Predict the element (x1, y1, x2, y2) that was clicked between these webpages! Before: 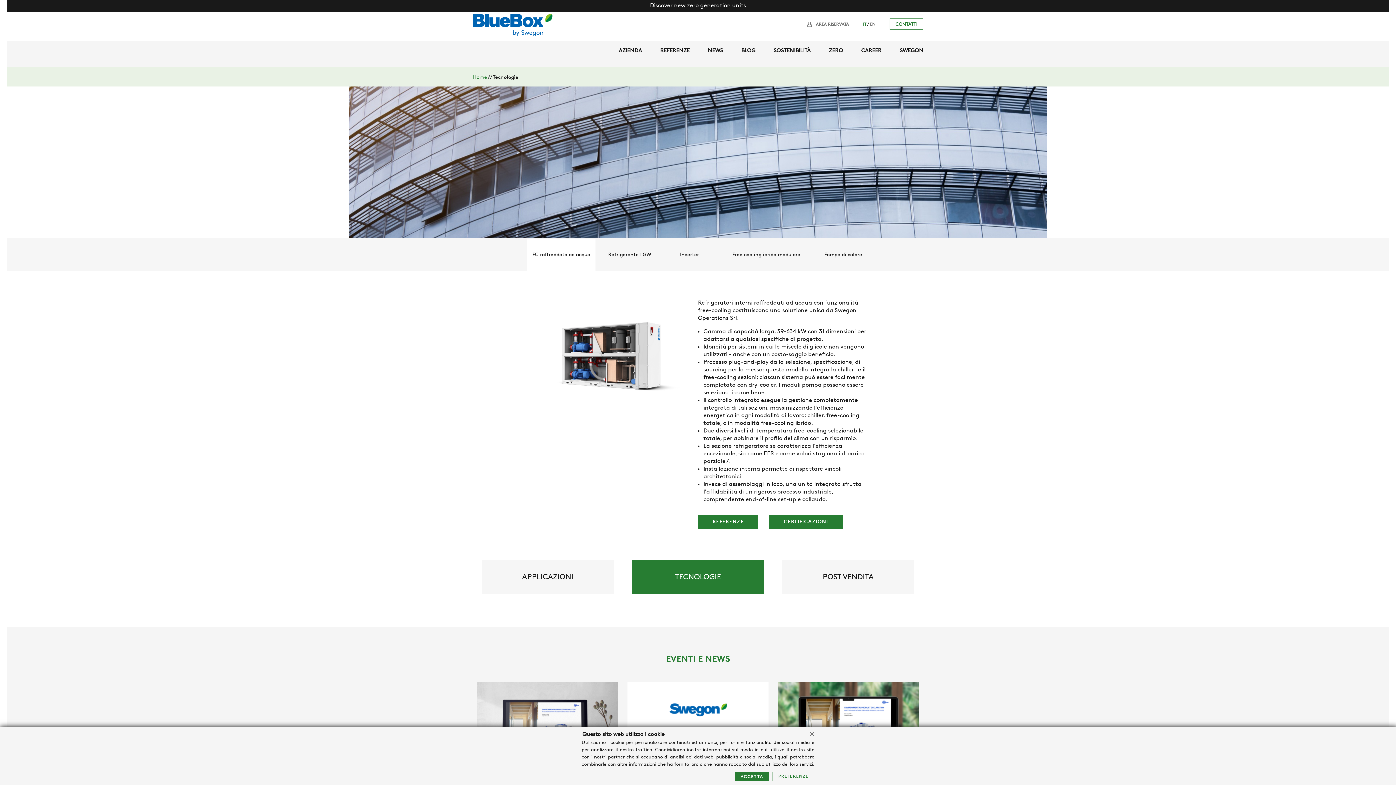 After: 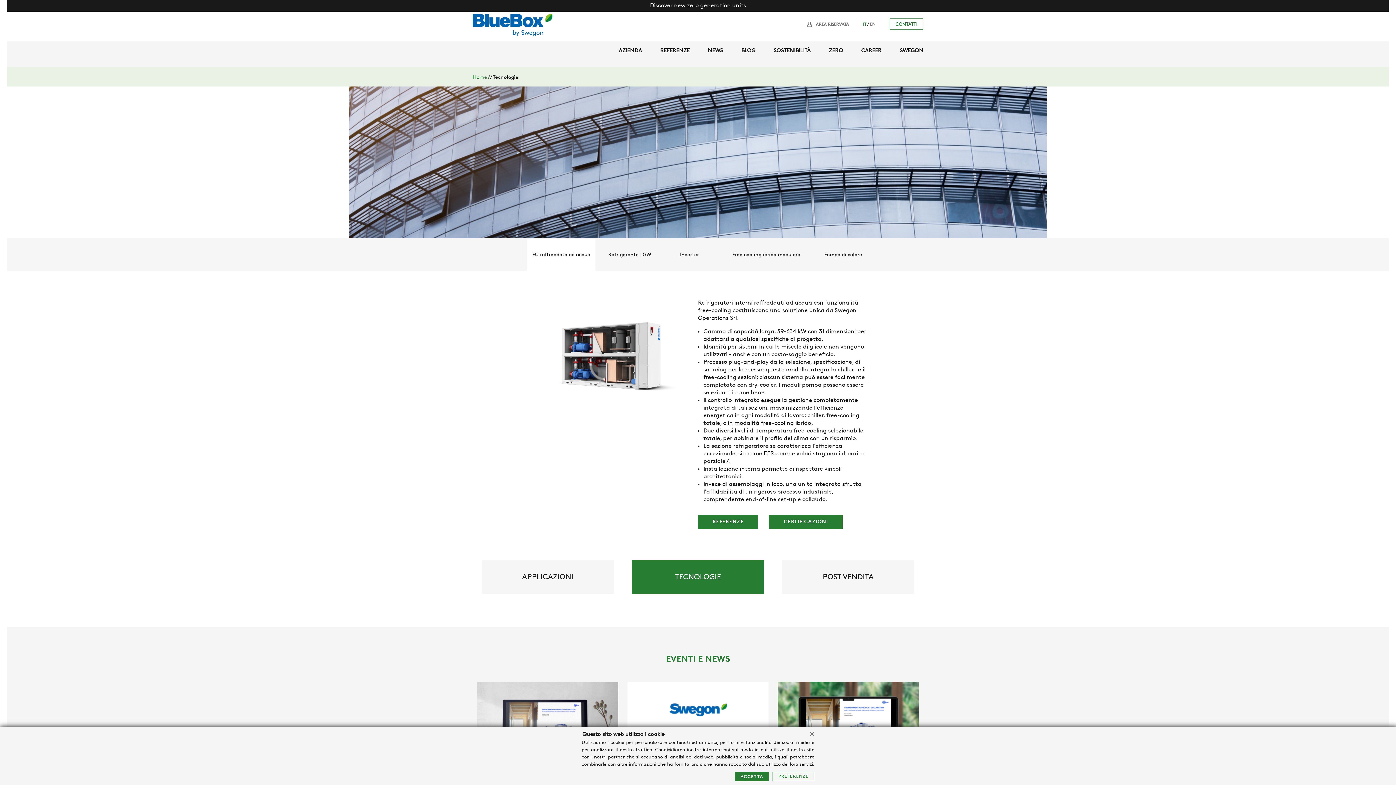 Action: label: TECNOLOGIE bbox: (632, 560, 764, 594)